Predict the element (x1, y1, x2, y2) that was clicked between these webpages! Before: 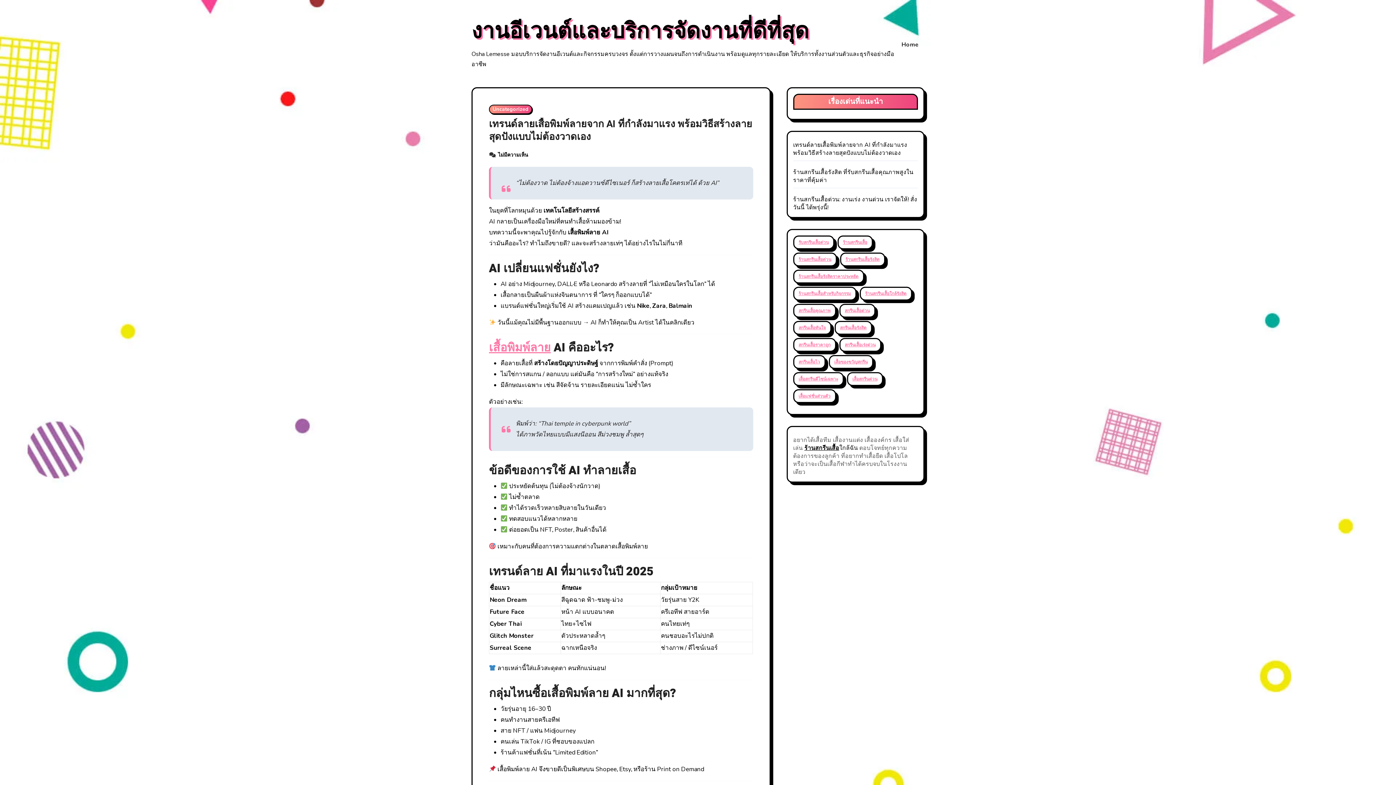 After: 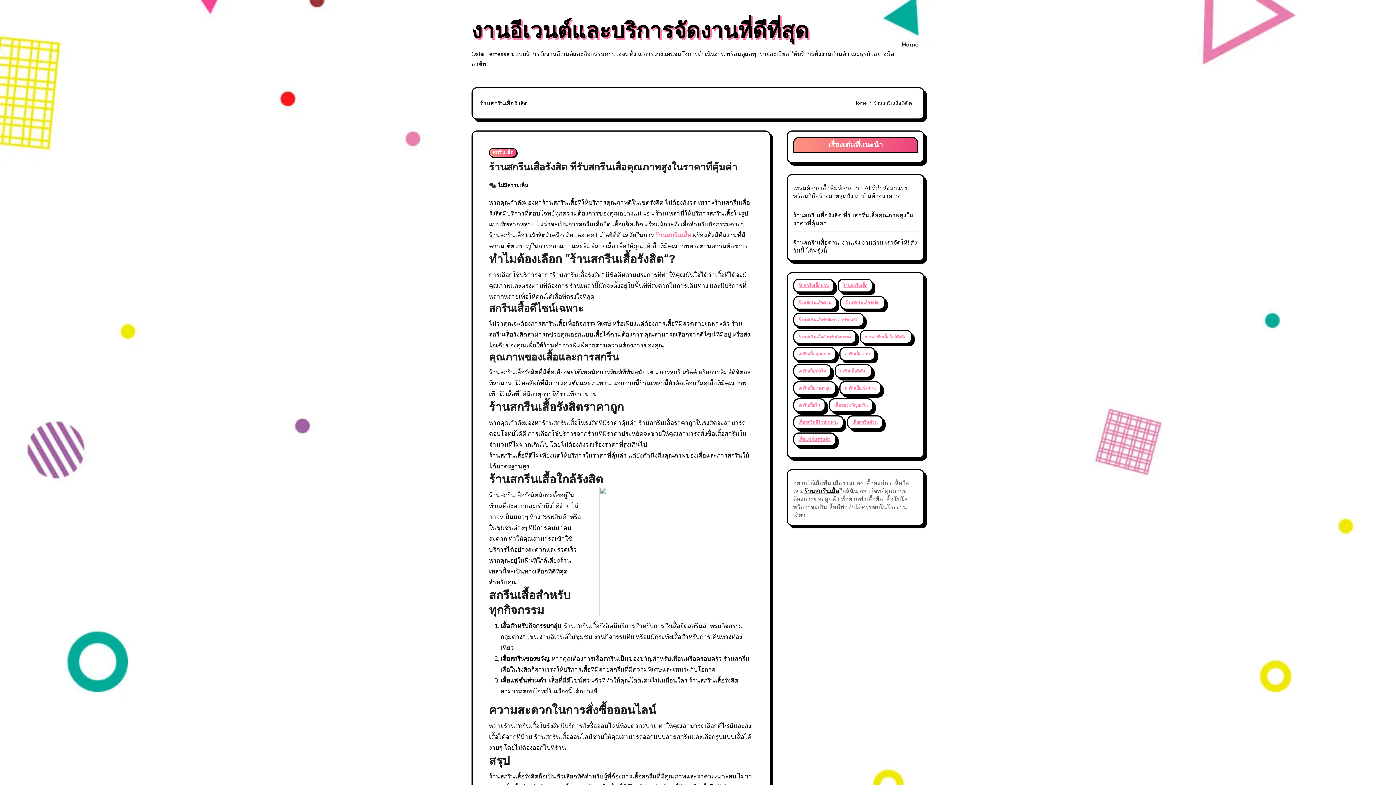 Action: bbox: (840, 252, 885, 266) label: ร้านสกรีนเสื้อรังสิต (1 รายการ)